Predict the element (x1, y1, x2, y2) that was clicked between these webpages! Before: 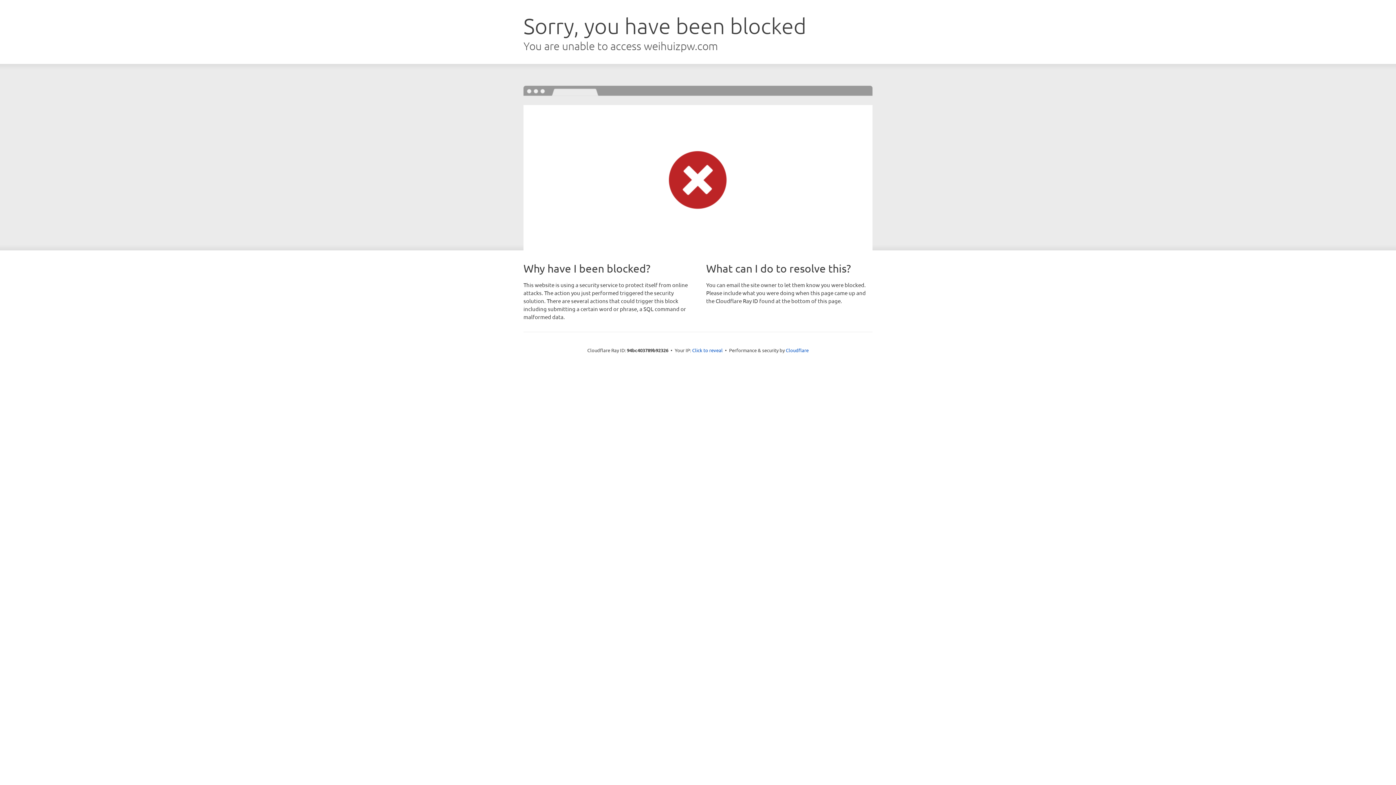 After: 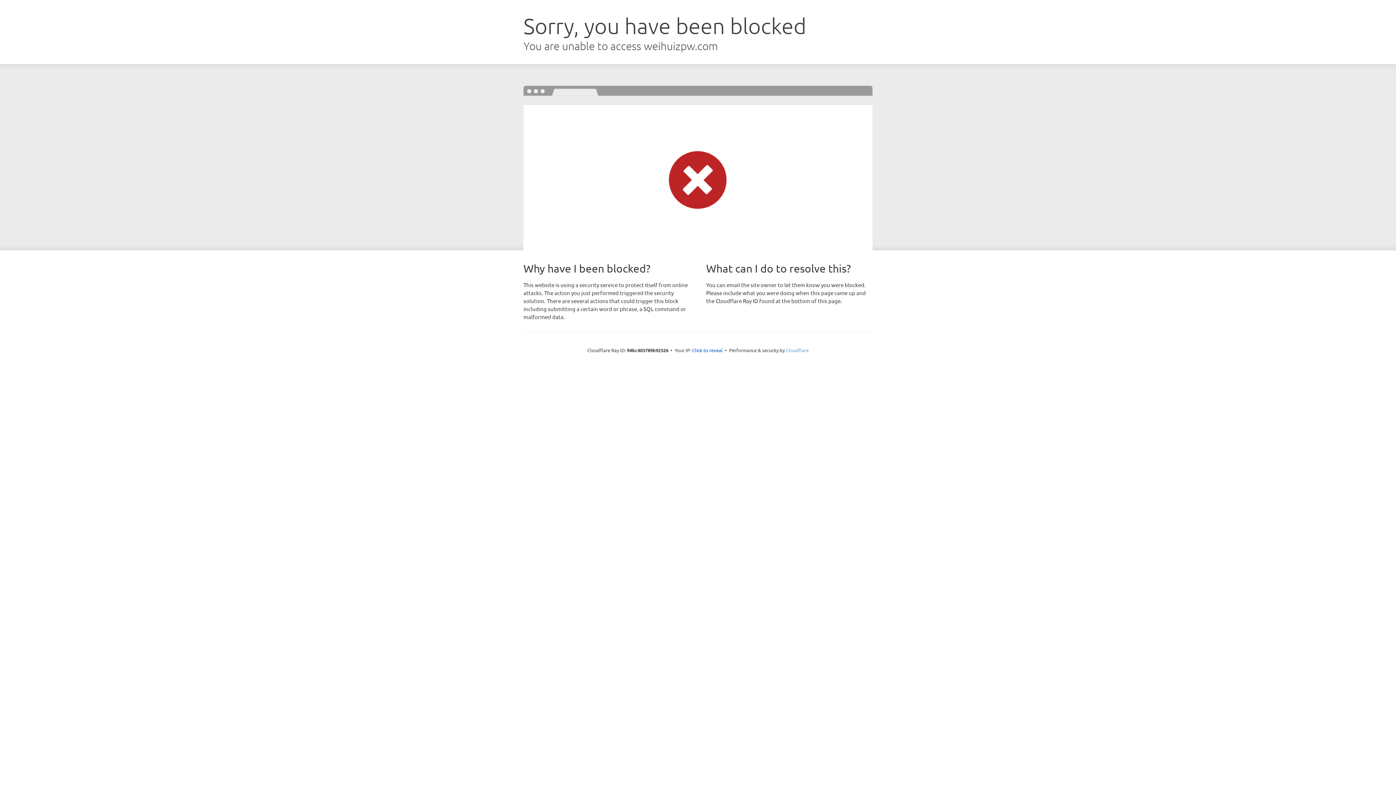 Action: label: Cloudflare bbox: (786, 347, 808, 353)